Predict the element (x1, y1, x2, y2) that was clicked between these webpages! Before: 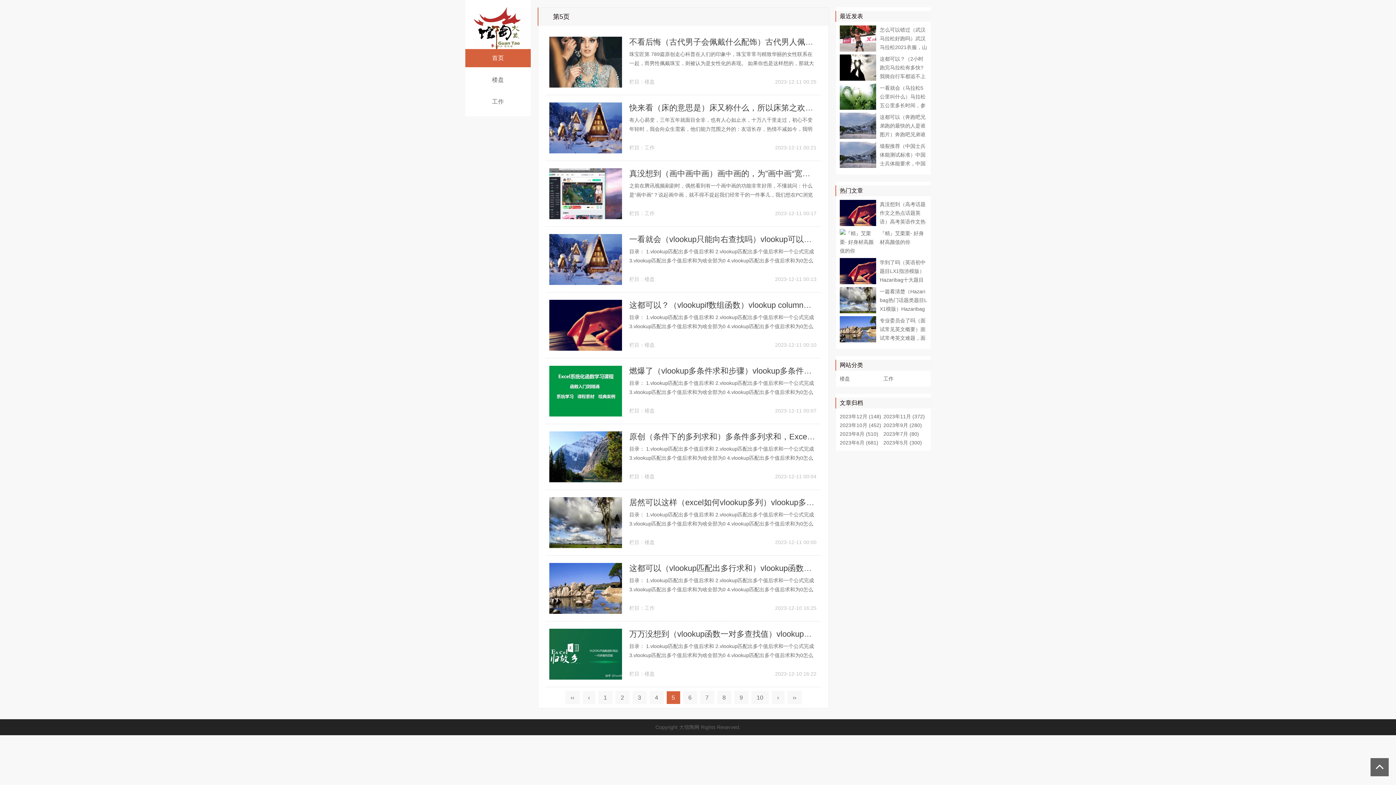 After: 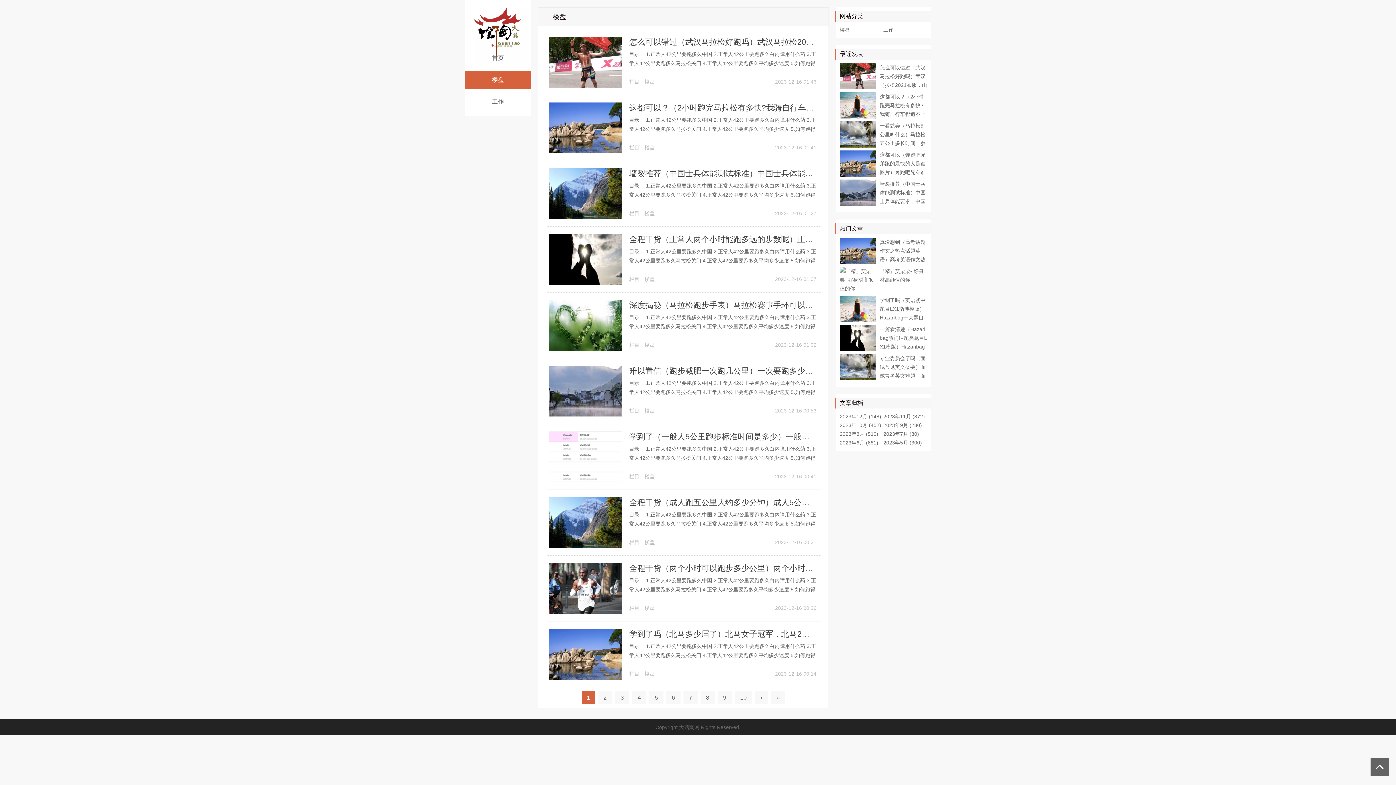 Action: bbox: (644, 408, 654, 413) label: 楼盘